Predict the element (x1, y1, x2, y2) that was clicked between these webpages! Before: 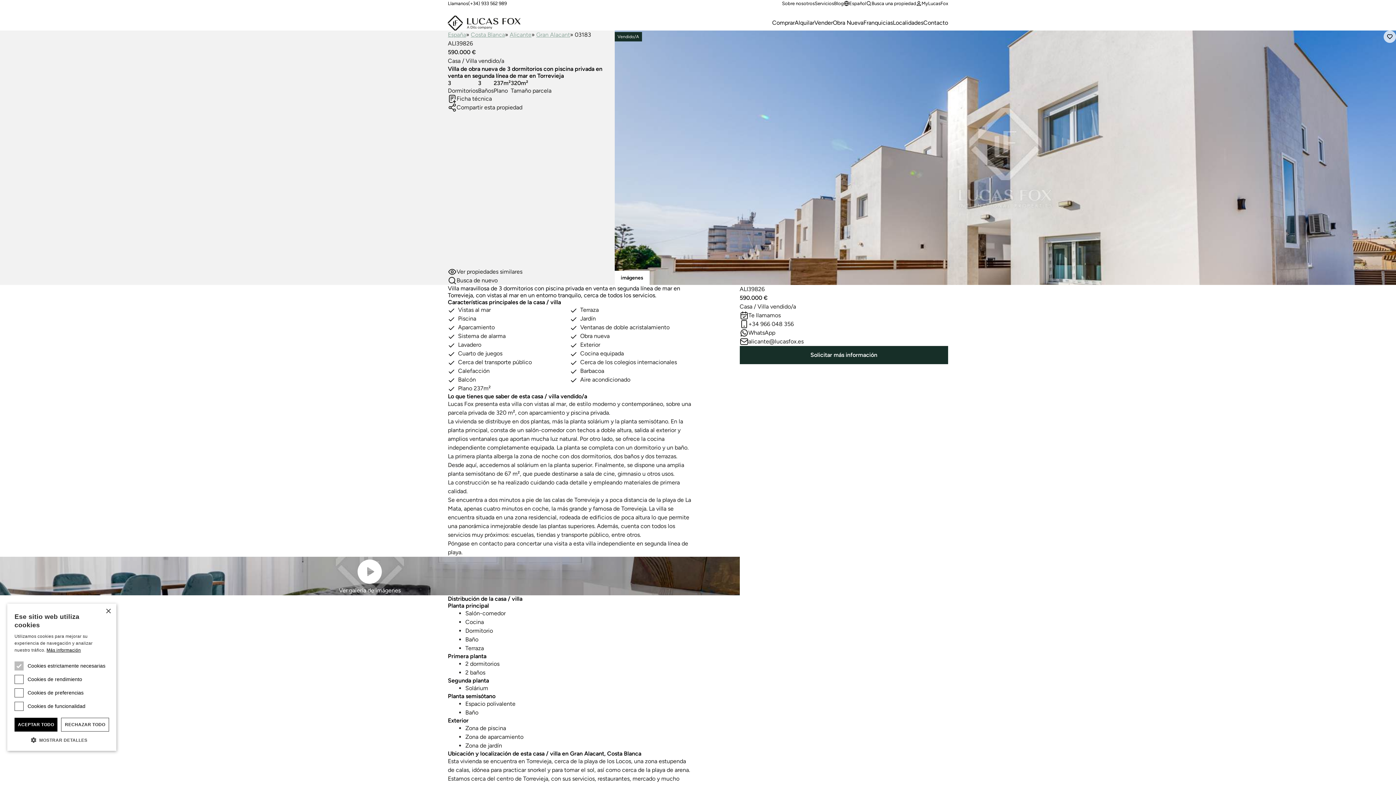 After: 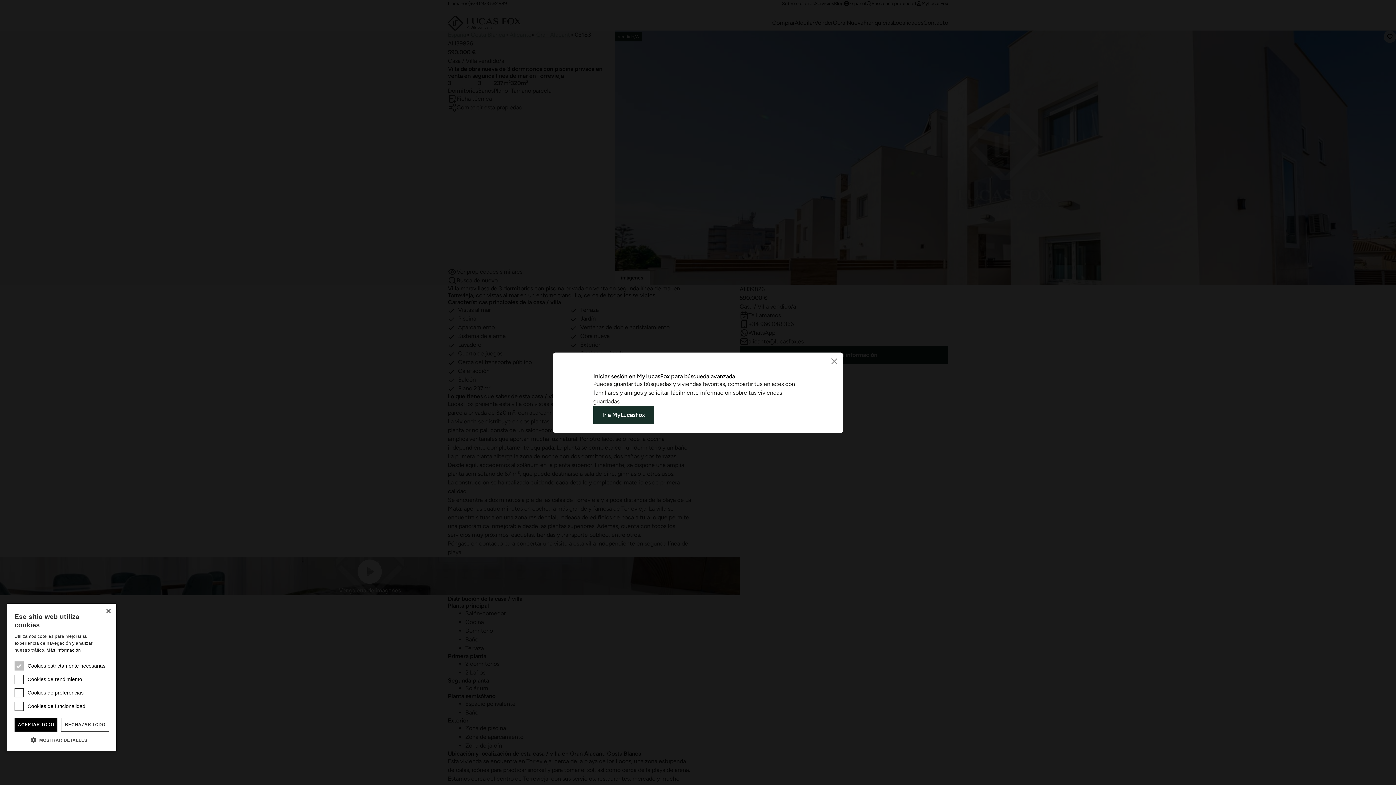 Action: bbox: (1383, 30, 1396, 42) label: Añadir